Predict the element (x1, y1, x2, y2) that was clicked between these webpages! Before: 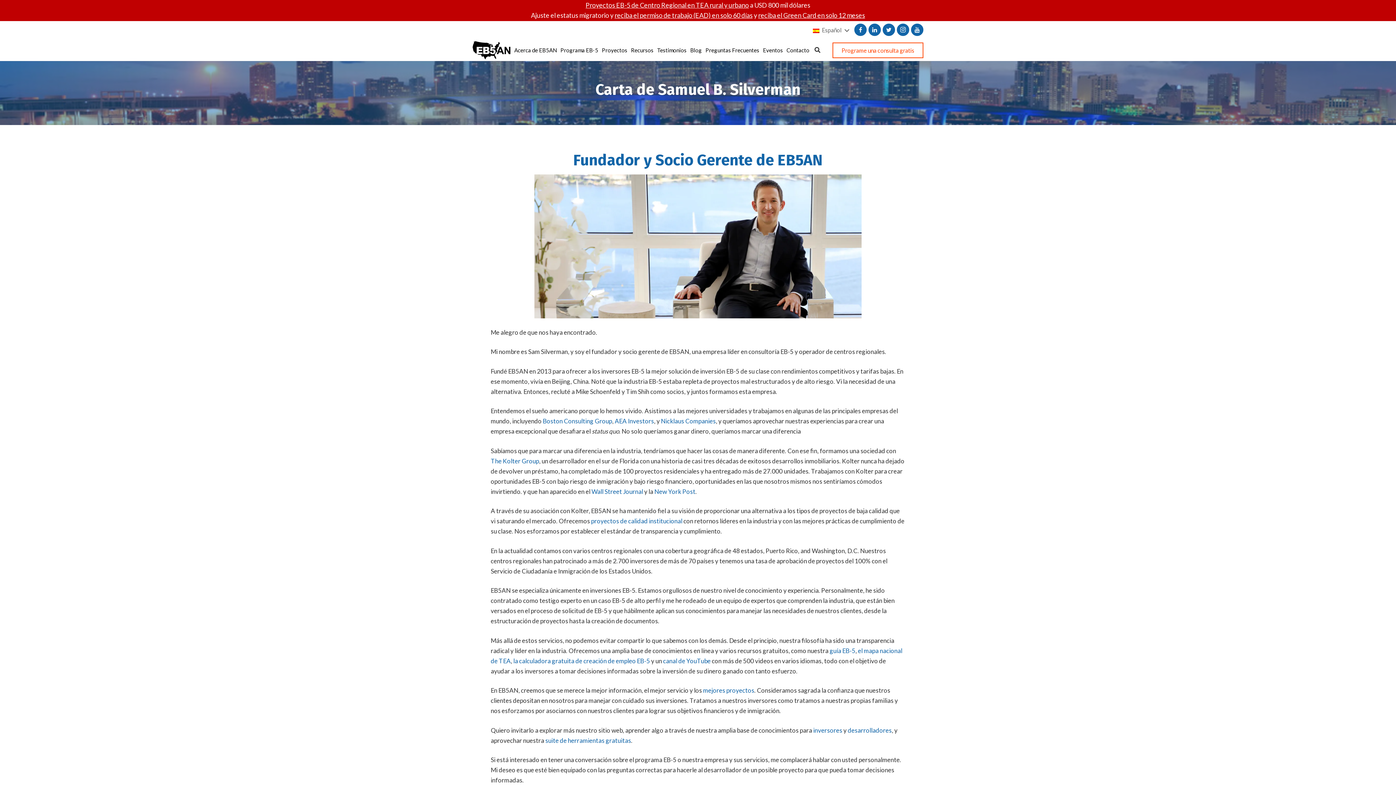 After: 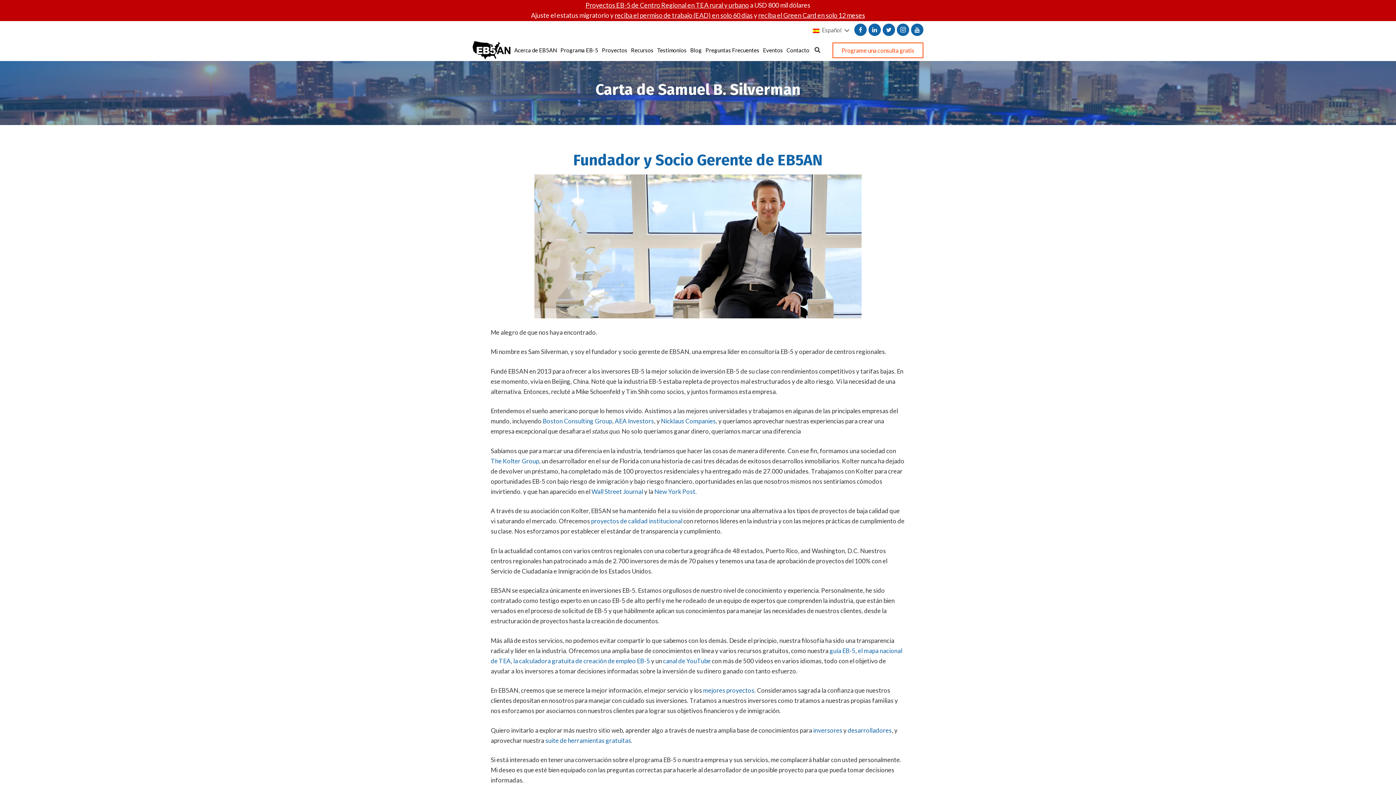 Action: bbox: (761, 39, 784, 61) label: Eventos